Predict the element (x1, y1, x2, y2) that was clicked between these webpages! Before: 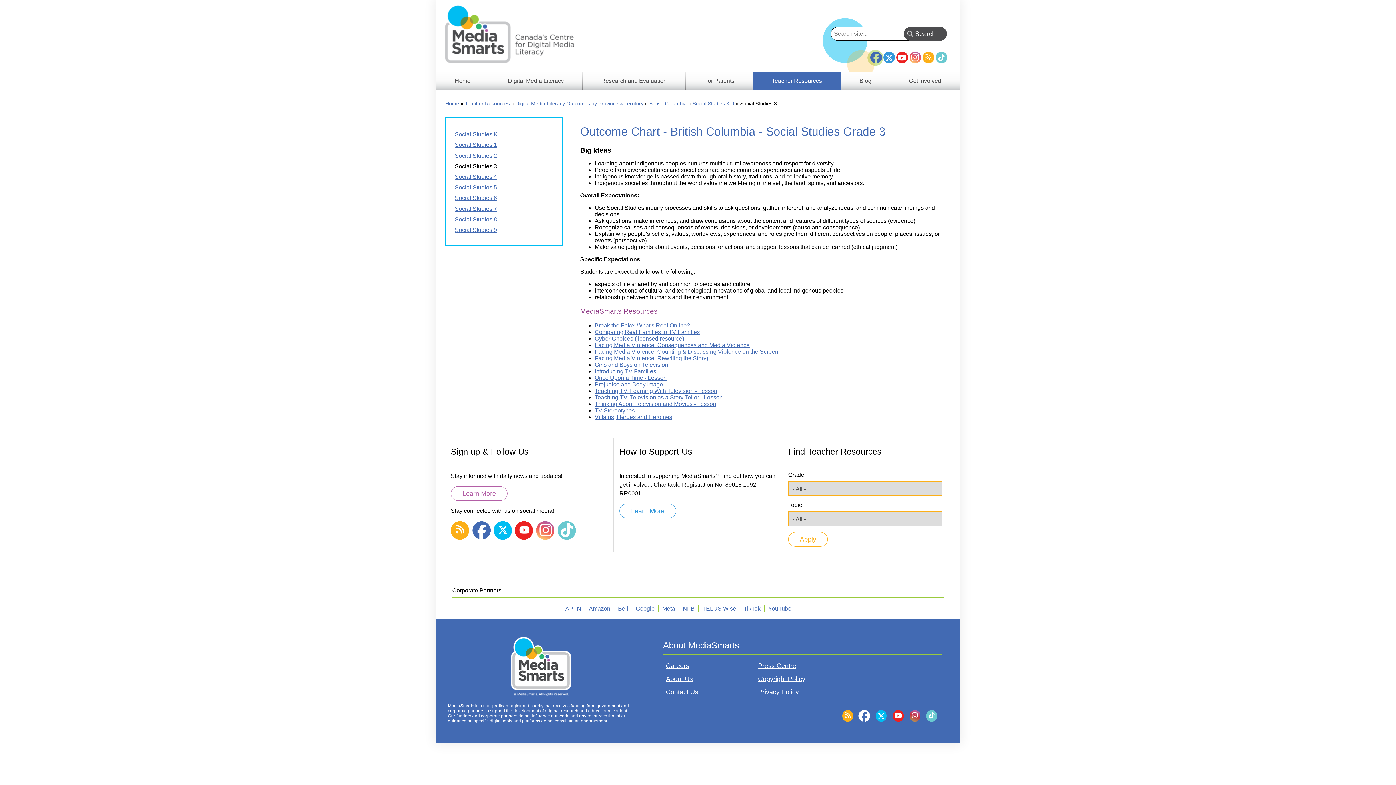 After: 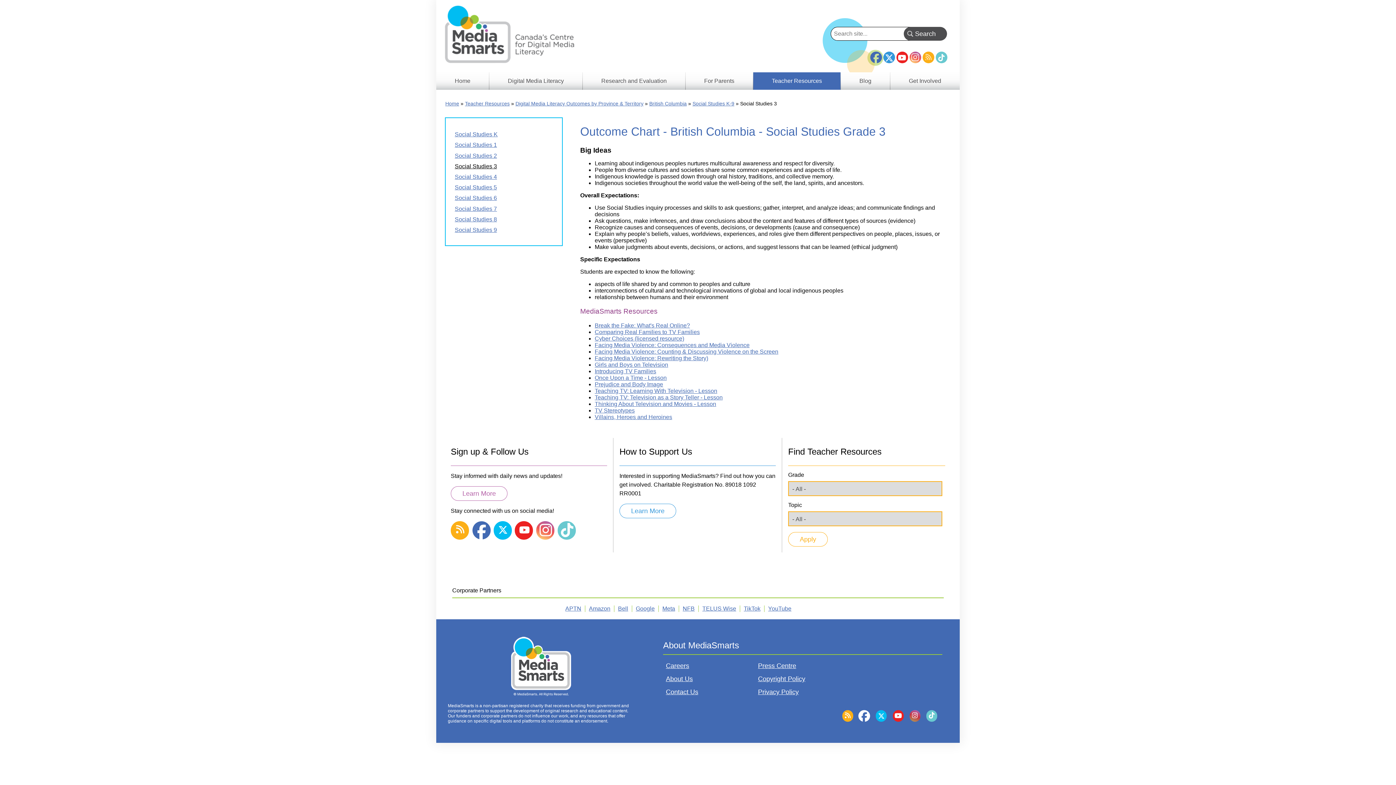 Action: bbox: (909, 710, 920, 722)